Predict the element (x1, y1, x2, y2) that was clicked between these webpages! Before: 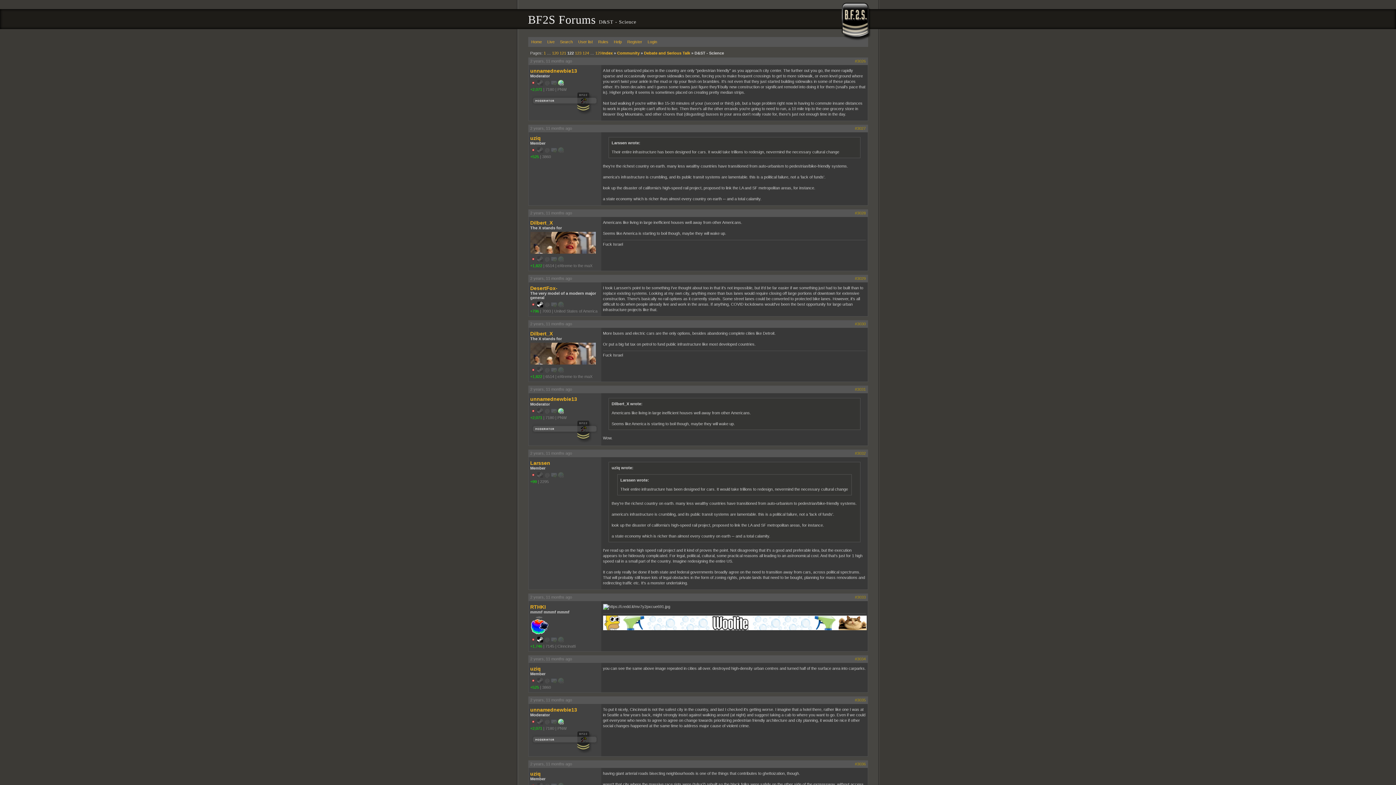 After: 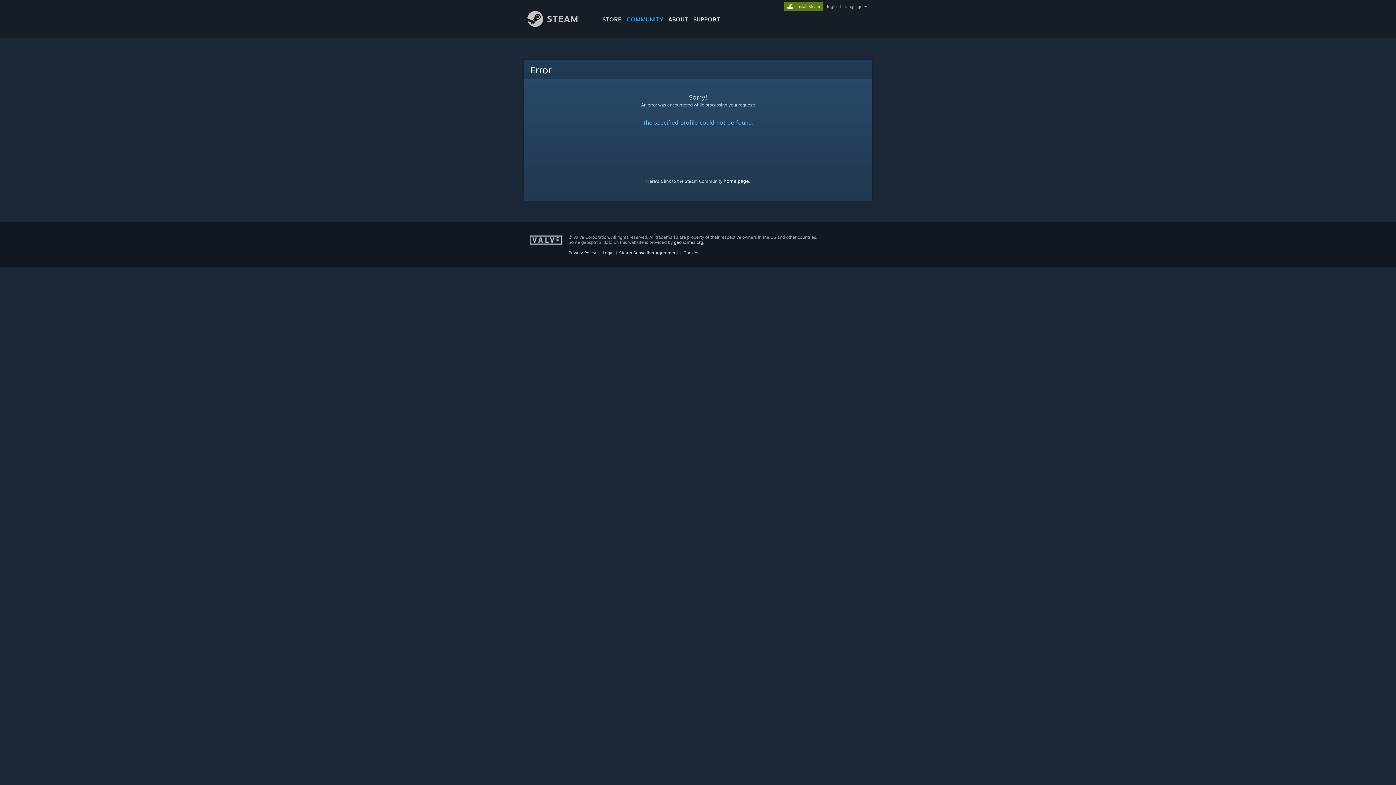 Action: bbox: (537, 304, 543, 308)